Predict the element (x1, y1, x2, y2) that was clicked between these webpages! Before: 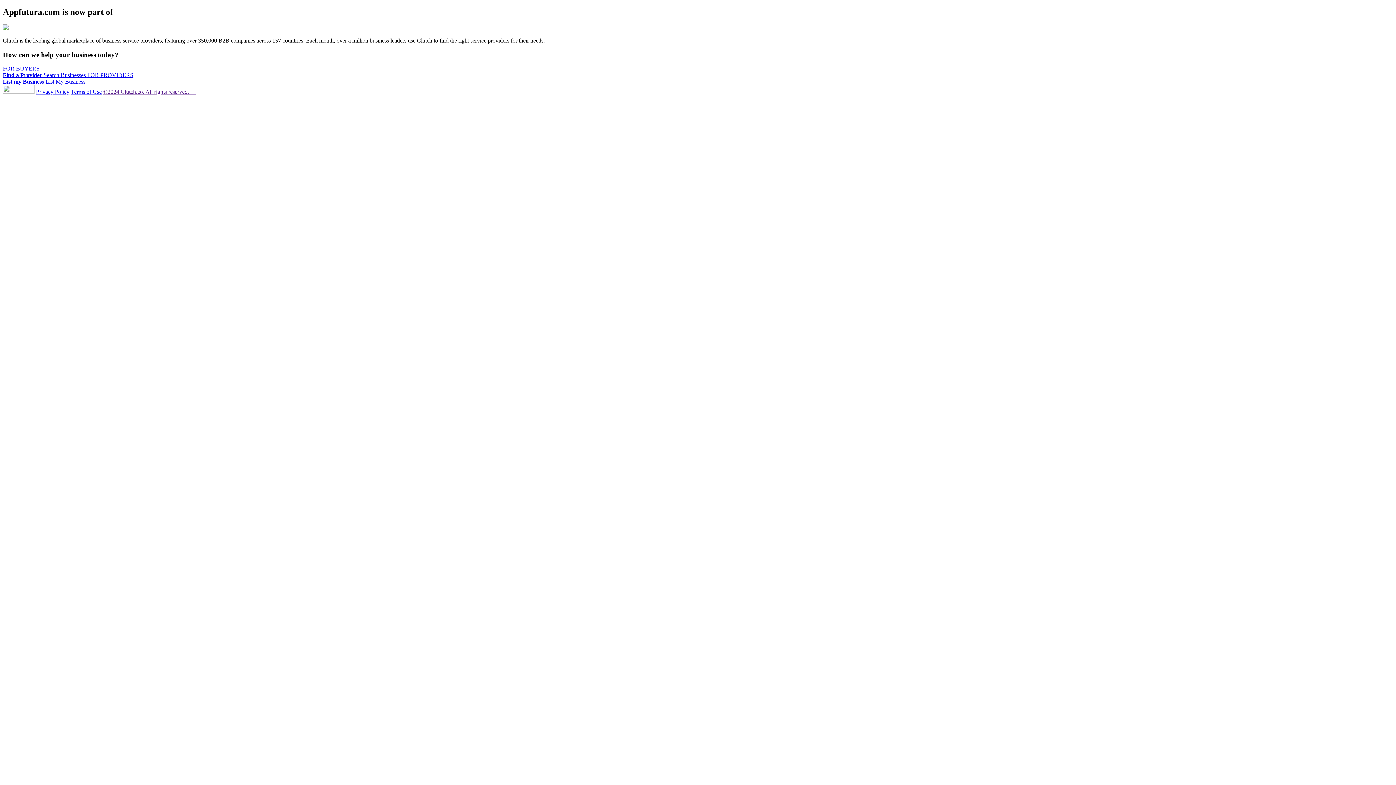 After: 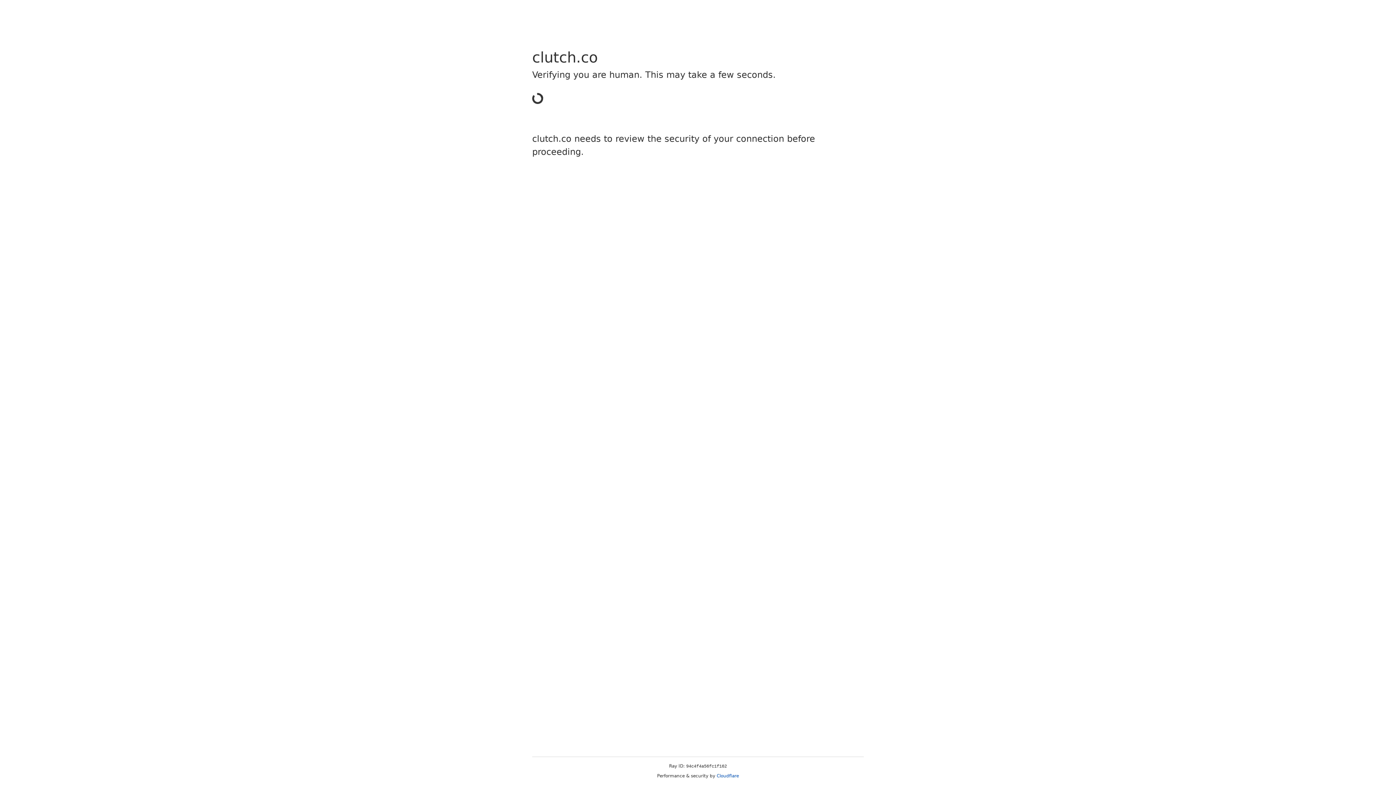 Action: bbox: (36, 88, 69, 95) label: Privacy Policy